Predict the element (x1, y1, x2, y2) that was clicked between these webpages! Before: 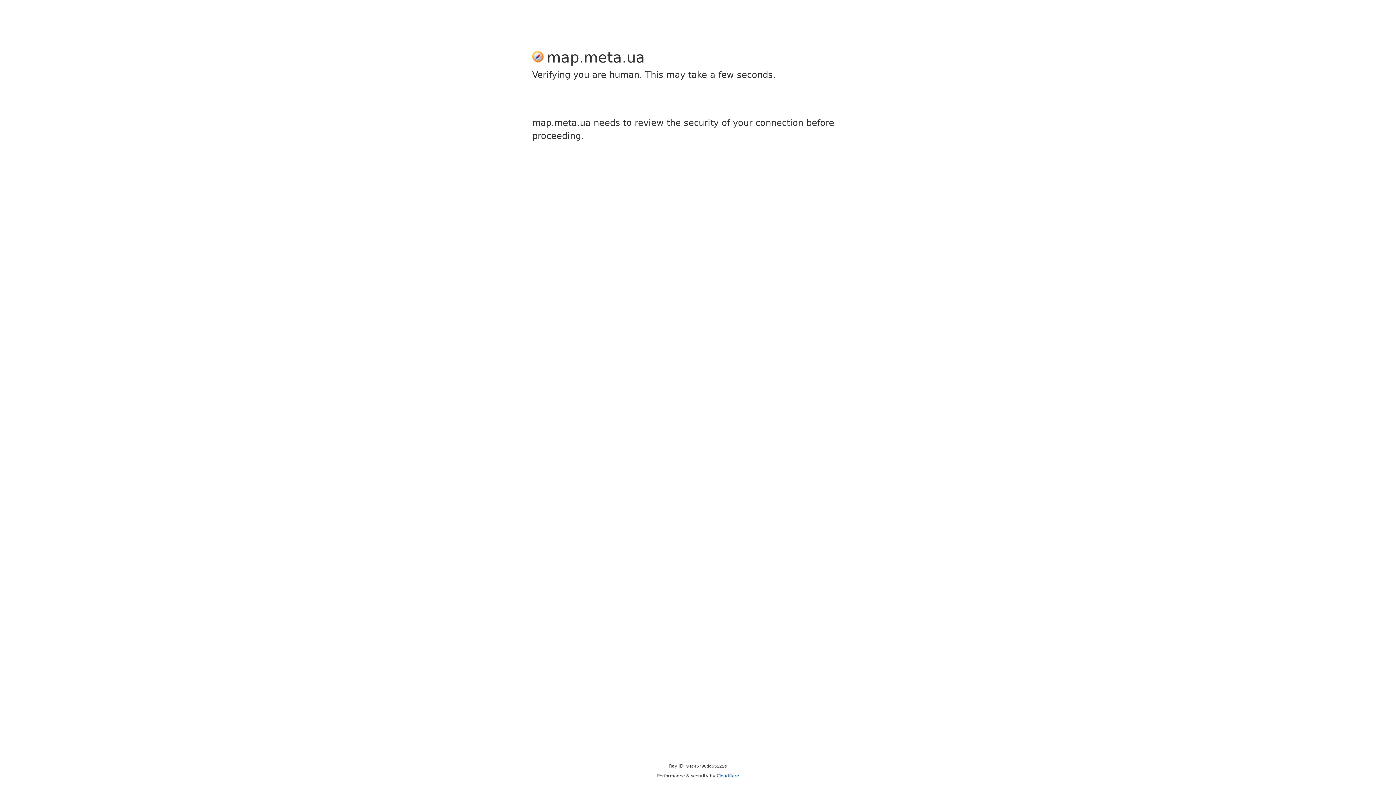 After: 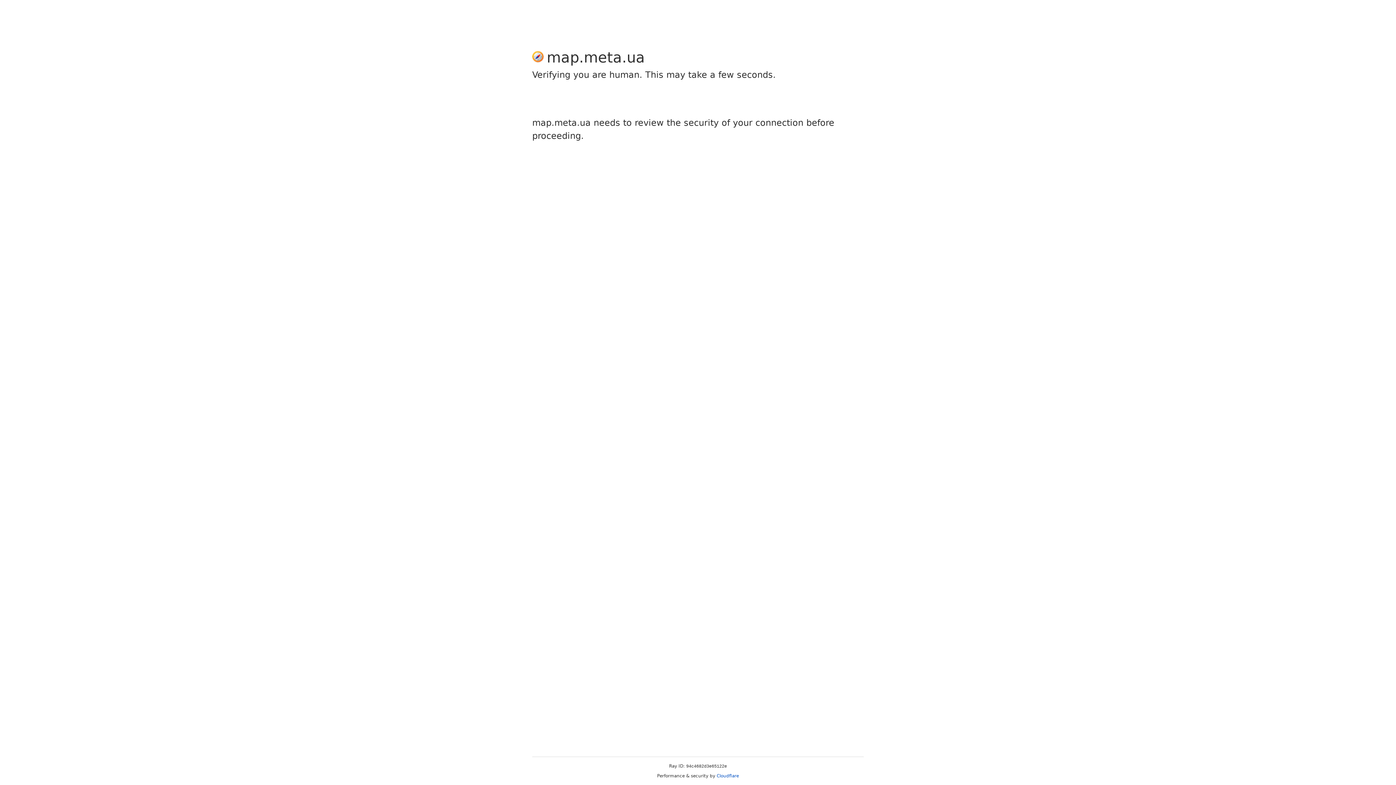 Action: label: Cloudflare bbox: (716, 773, 739, 778)